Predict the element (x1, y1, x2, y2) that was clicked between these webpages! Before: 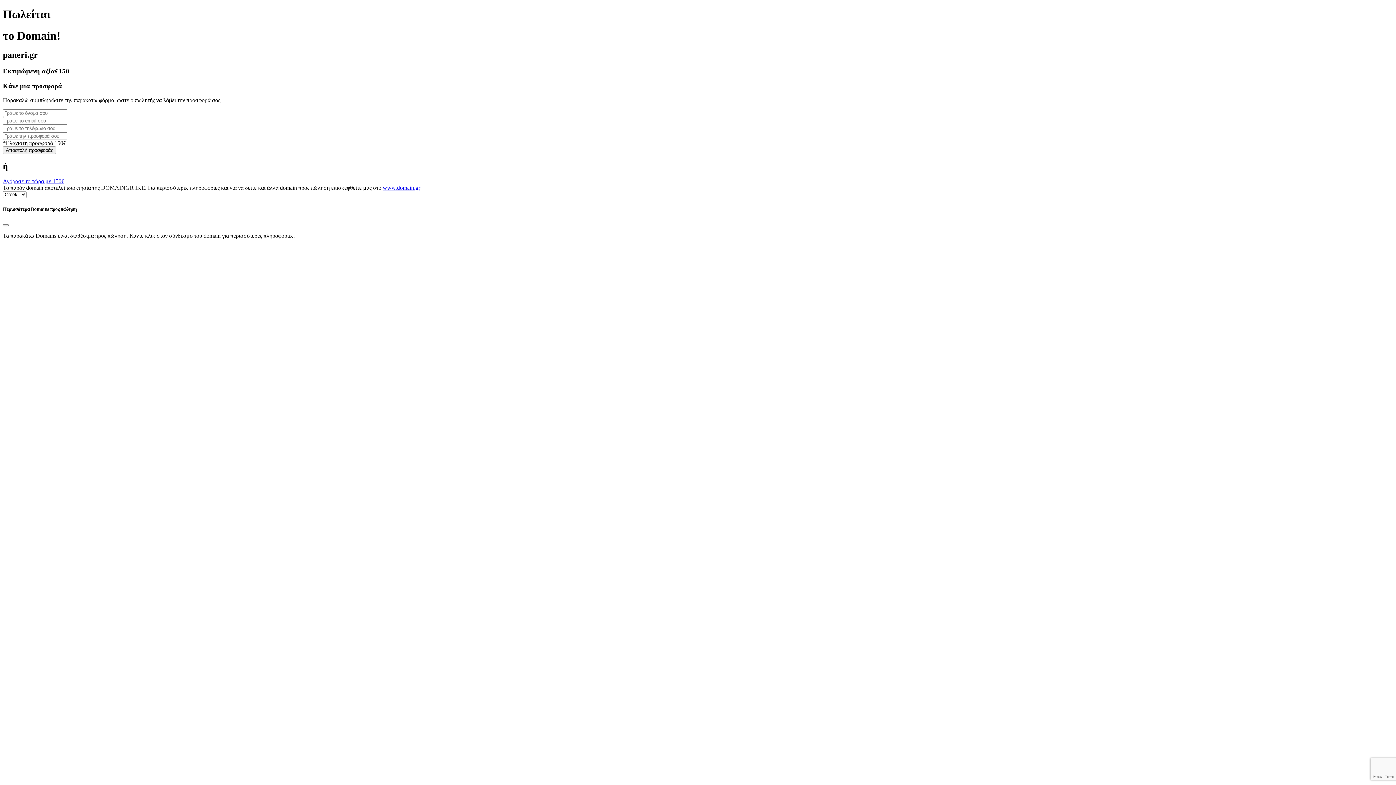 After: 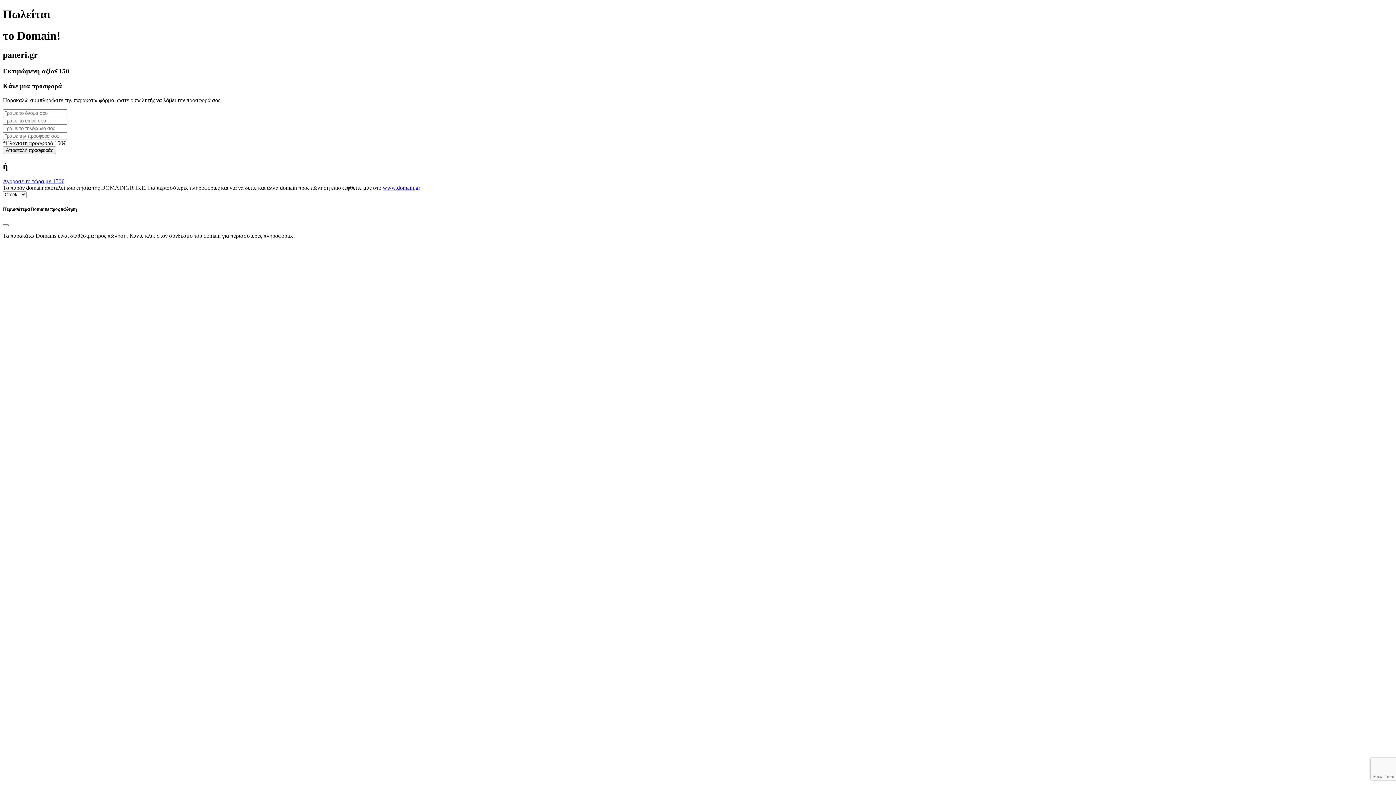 Action: label: www.domain.gr bbox: (382, 184, 420, 191)